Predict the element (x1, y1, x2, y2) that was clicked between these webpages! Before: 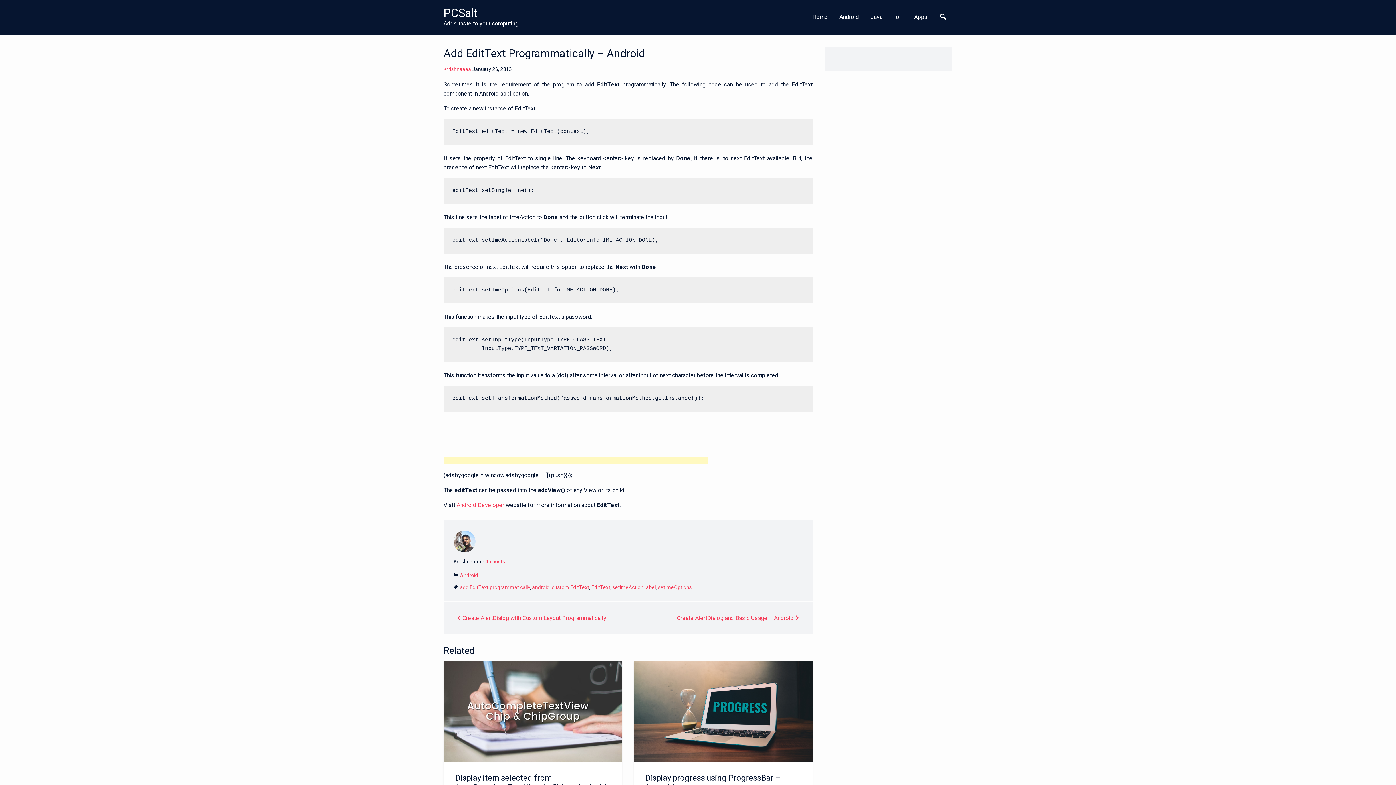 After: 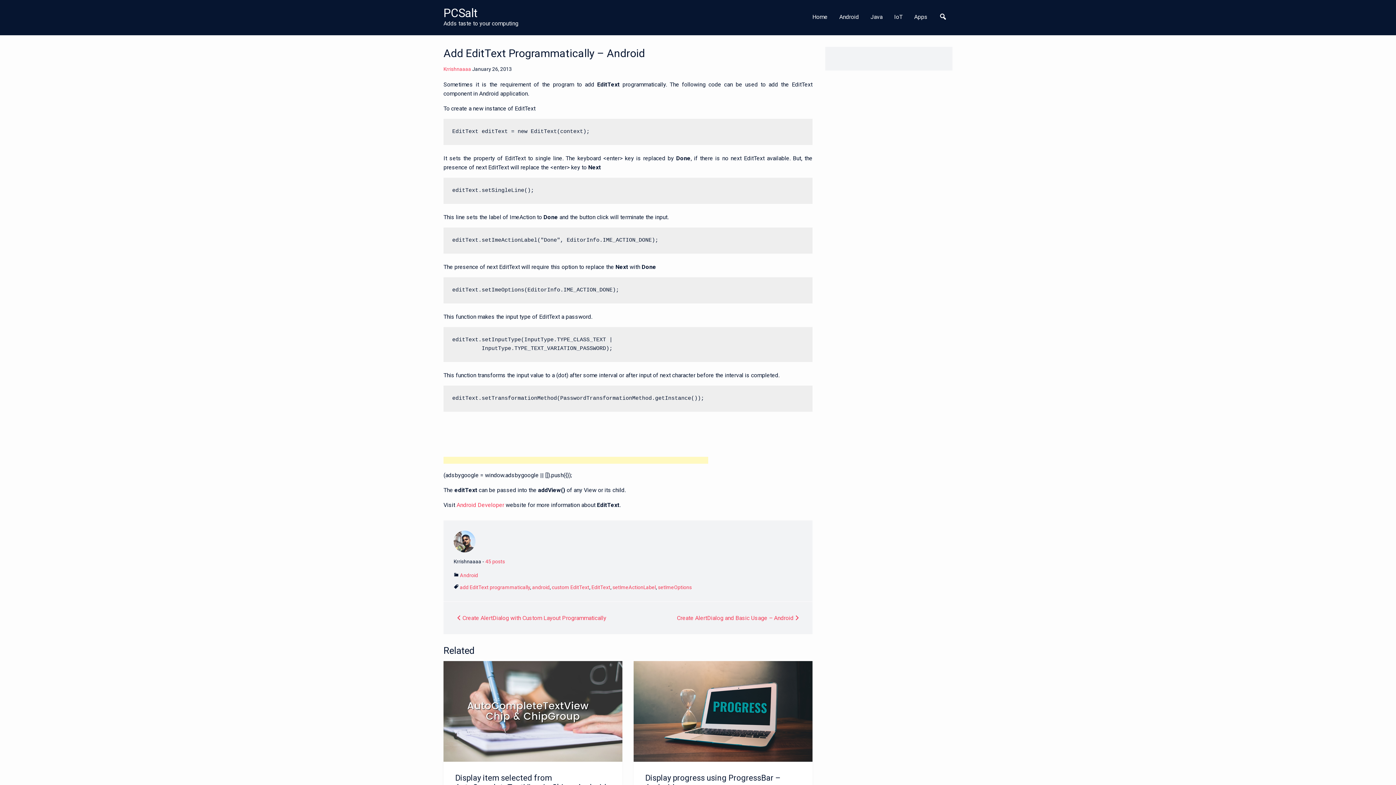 Action: bbox: (456, 501, 504, 508) label: Android Developer